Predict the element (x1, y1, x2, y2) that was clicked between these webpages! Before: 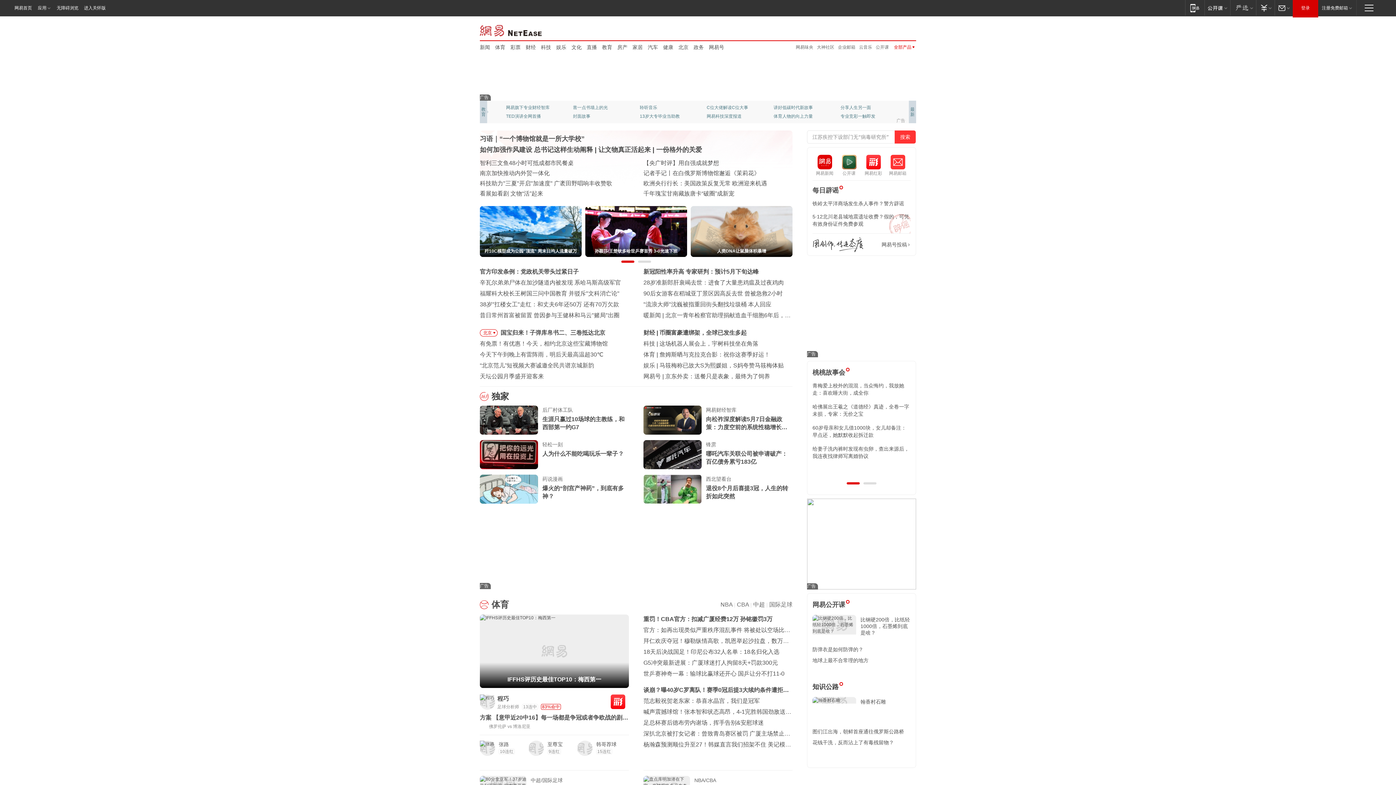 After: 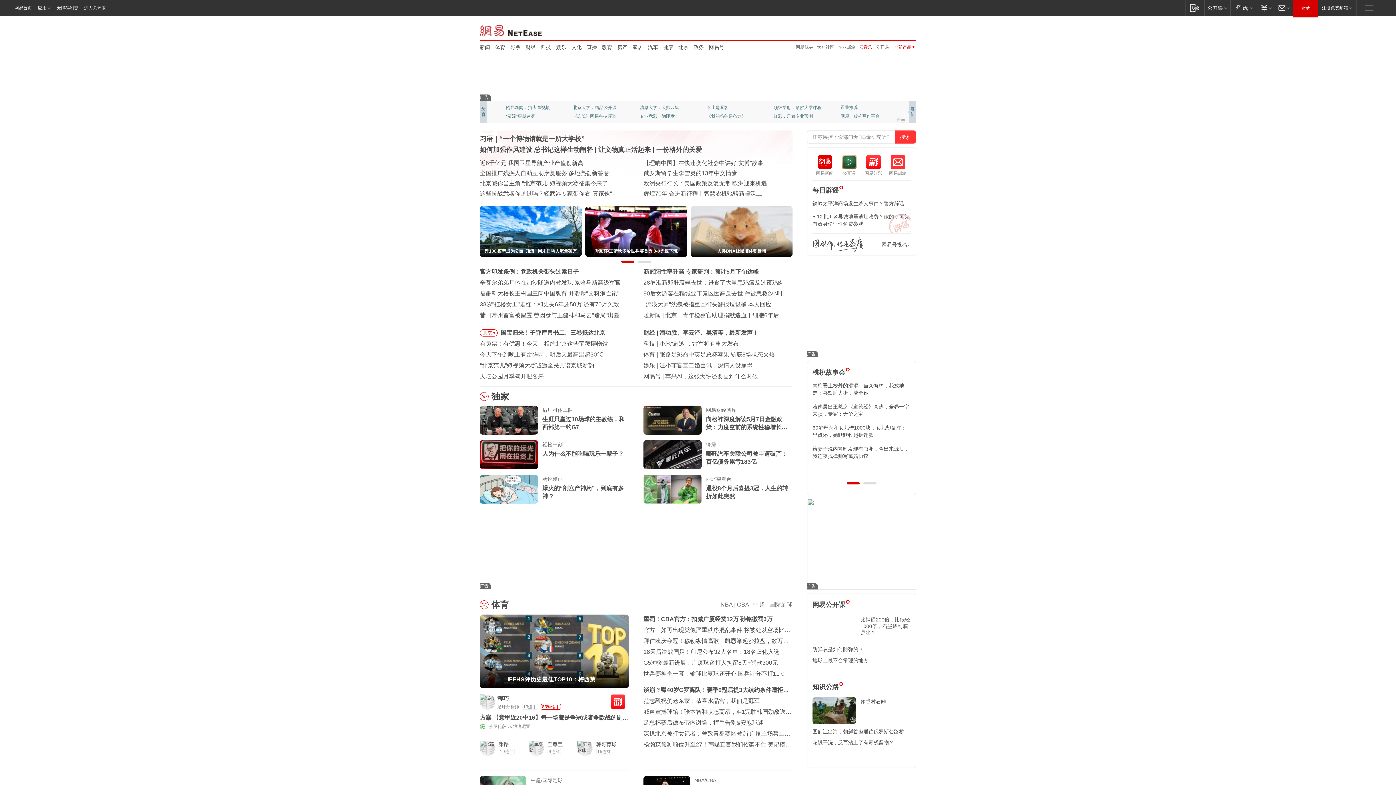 Action: bbox: (797, 44, 810, 49) label: 云音乐